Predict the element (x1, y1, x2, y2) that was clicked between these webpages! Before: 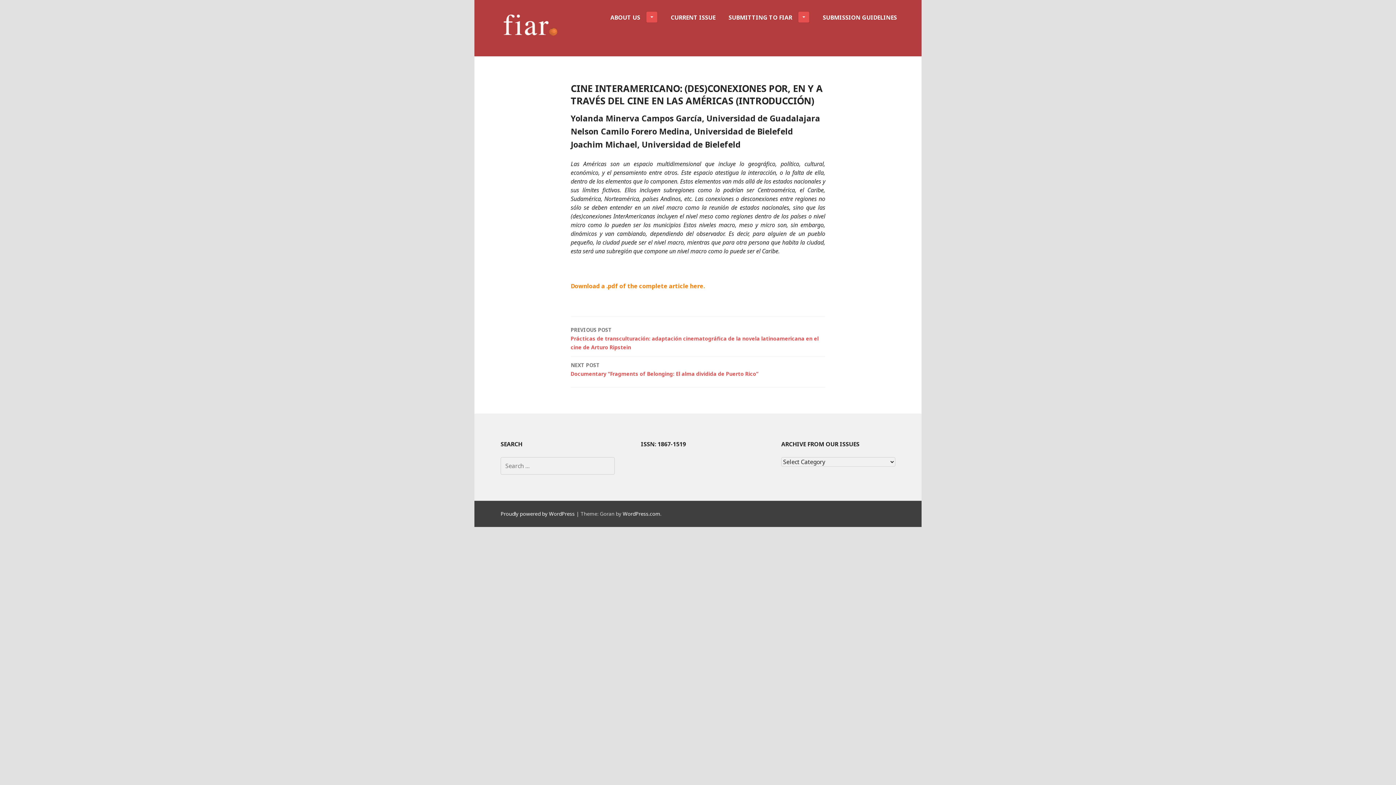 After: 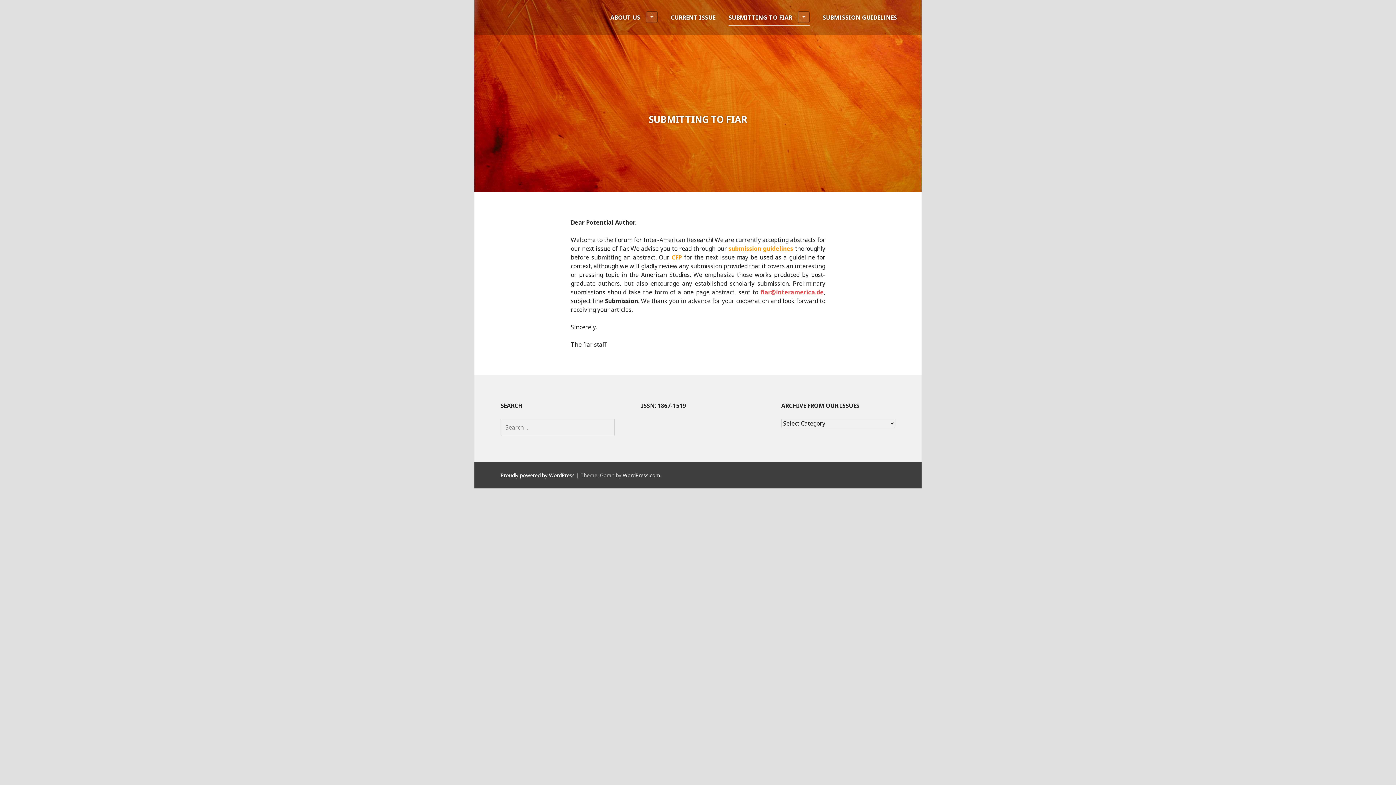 Action: bbox: (728, 8, 809, 26) label: SUBMITTING TO FIAR